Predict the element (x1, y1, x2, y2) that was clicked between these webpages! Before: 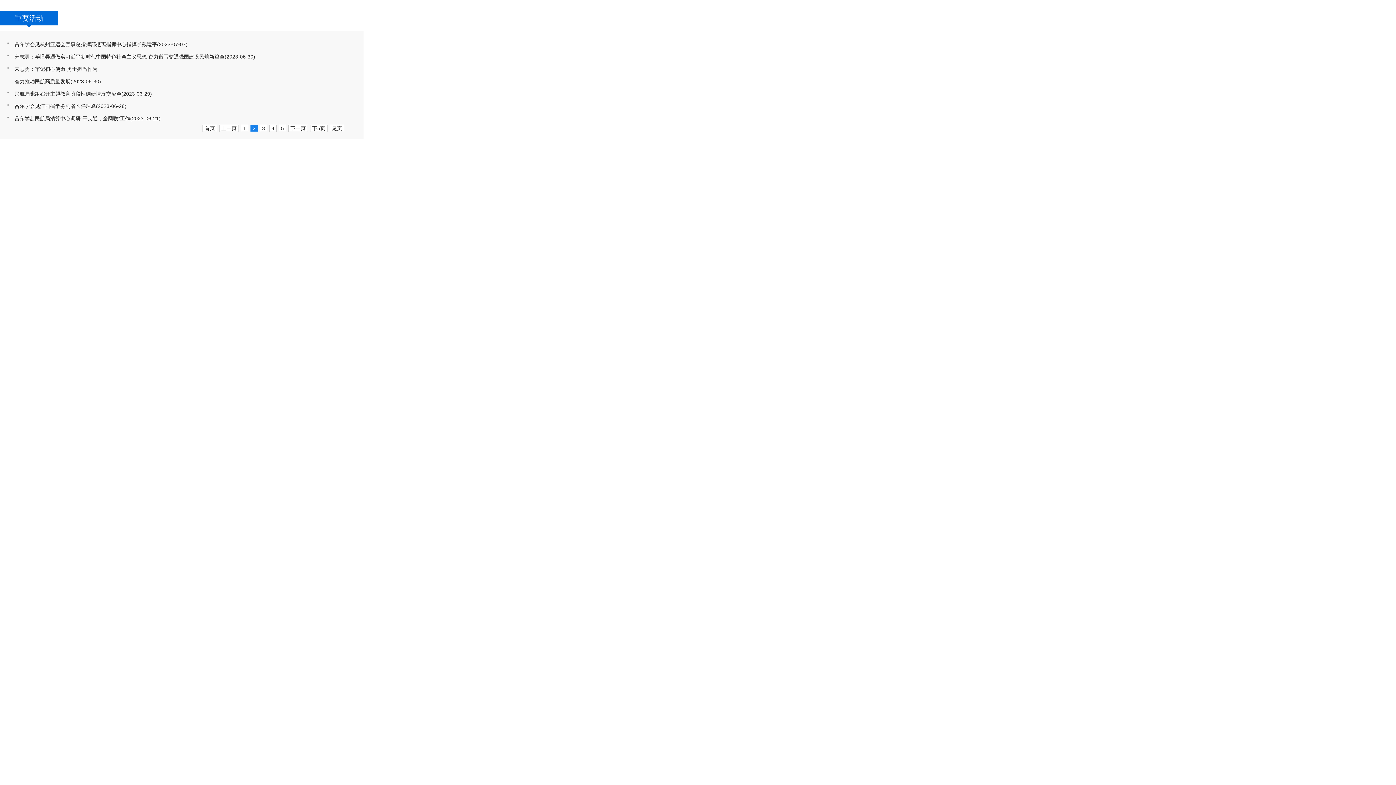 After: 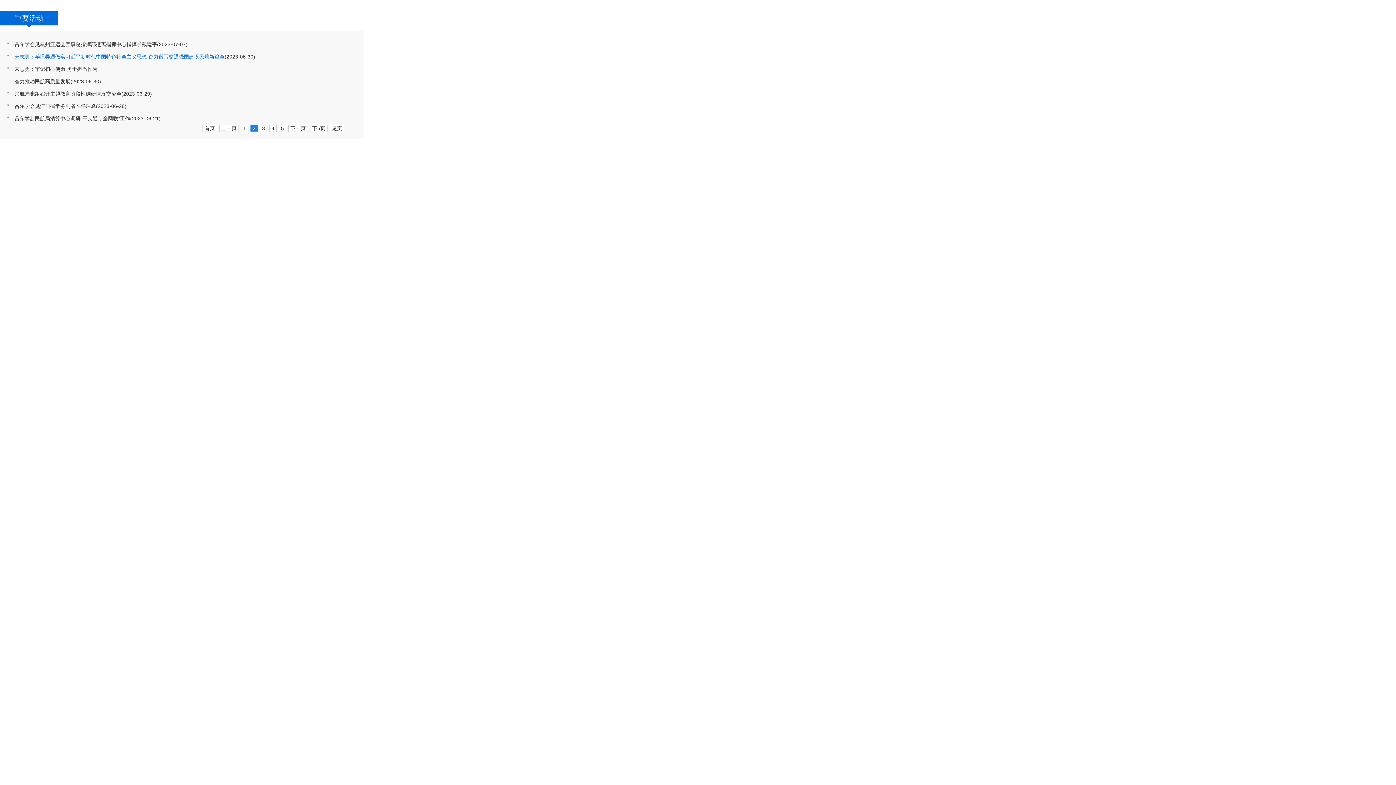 Action: bbox: (14, 53, 224, 59) label: 宋志勇：学懂弄通做实习近平新时代中国特色社会主义思想 奋力谱写交通强国建设民航新篇章